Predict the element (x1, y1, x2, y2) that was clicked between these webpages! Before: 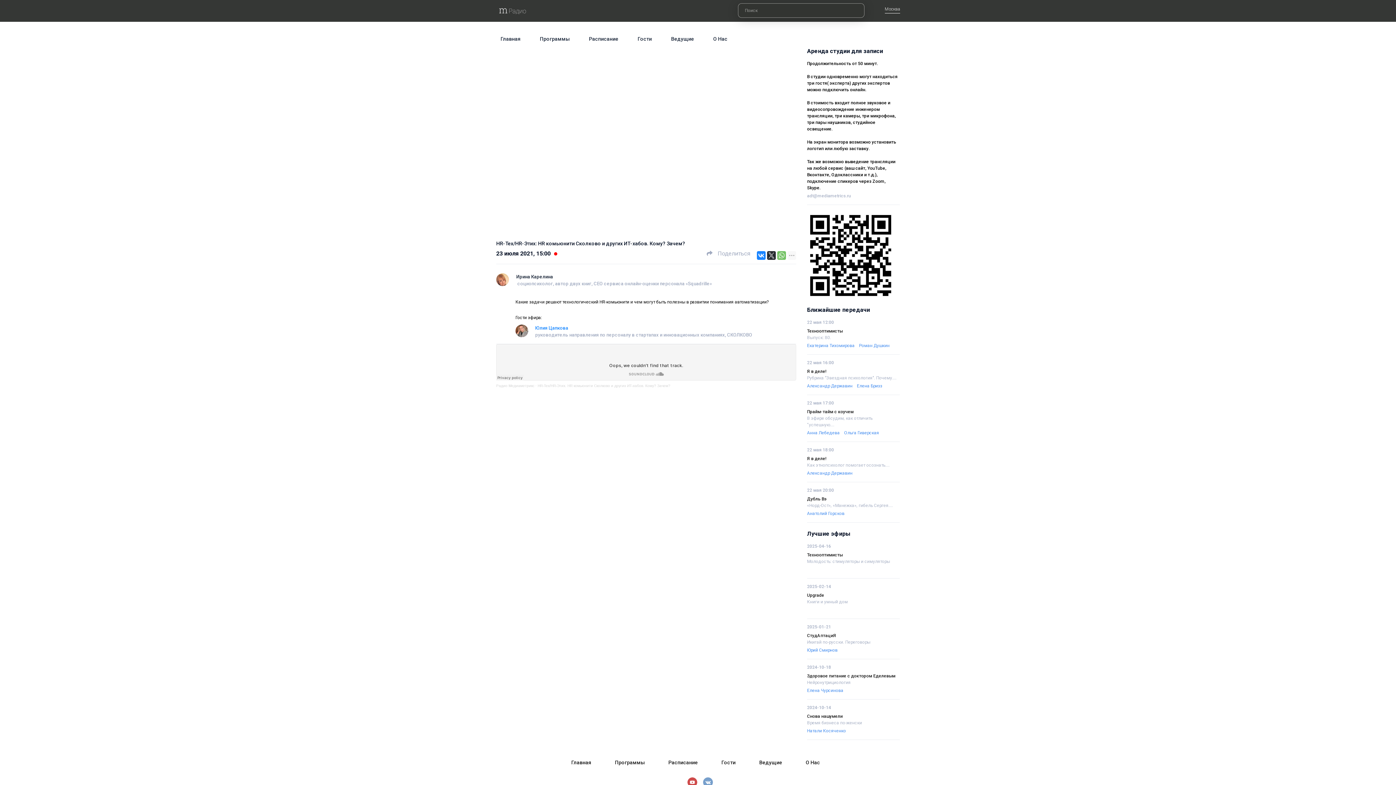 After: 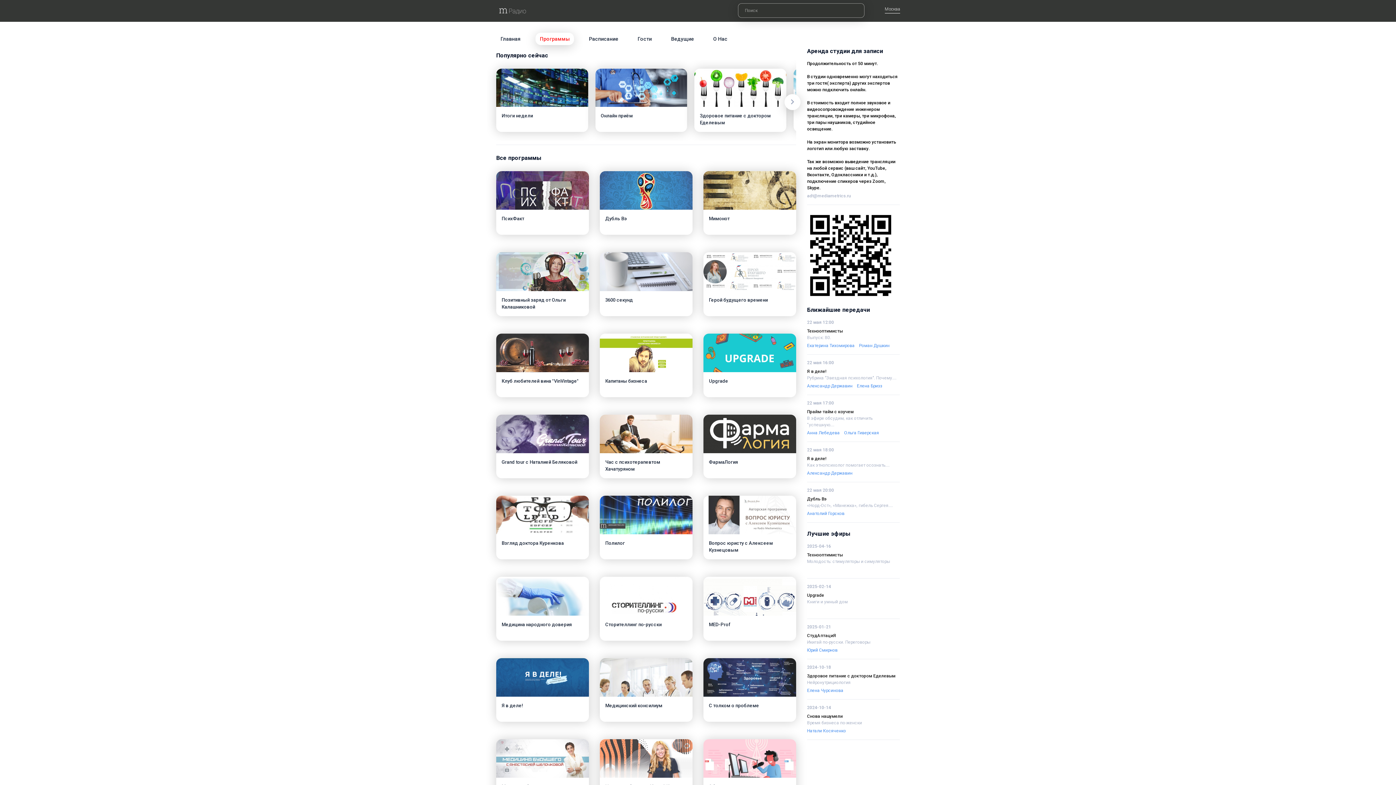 Action: label: Программы bbox: (540, 36, 569, 41)